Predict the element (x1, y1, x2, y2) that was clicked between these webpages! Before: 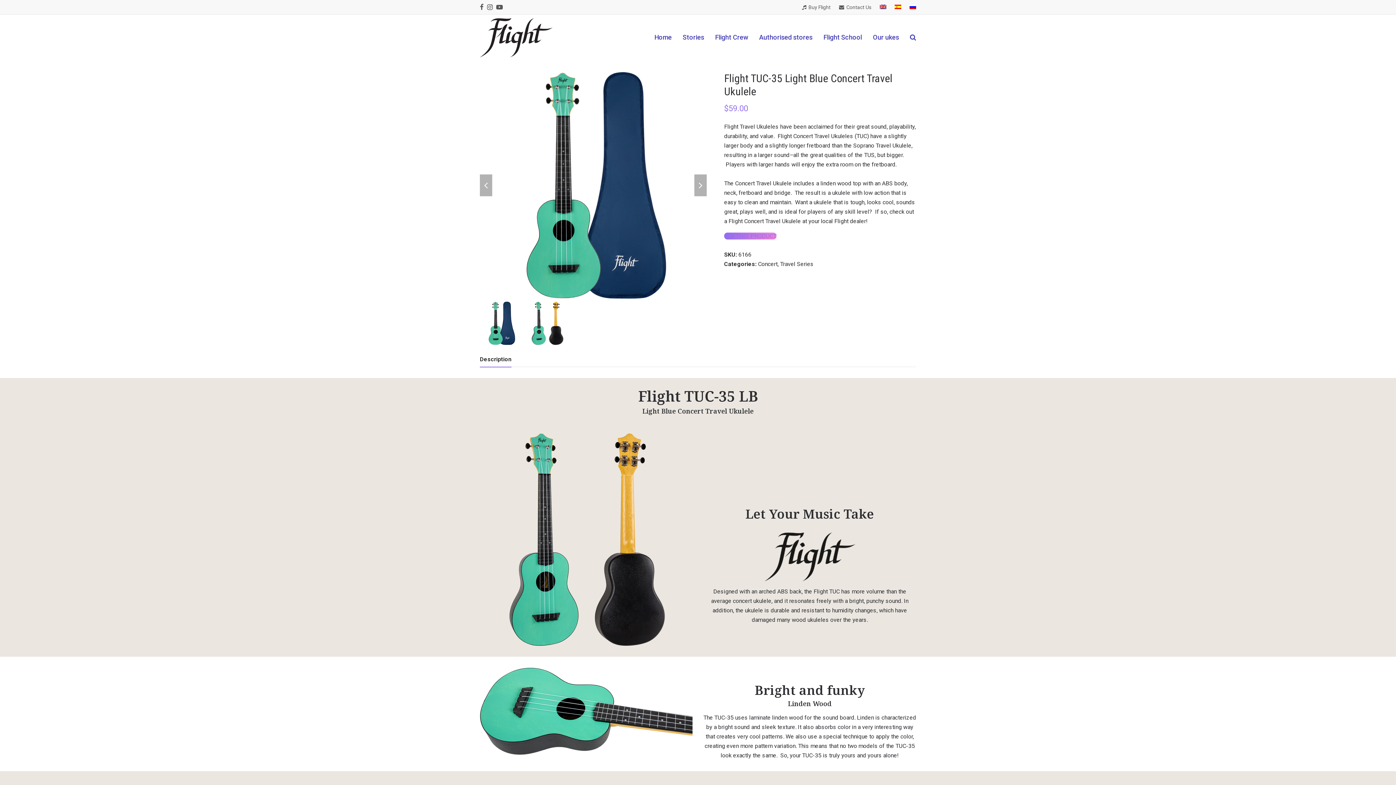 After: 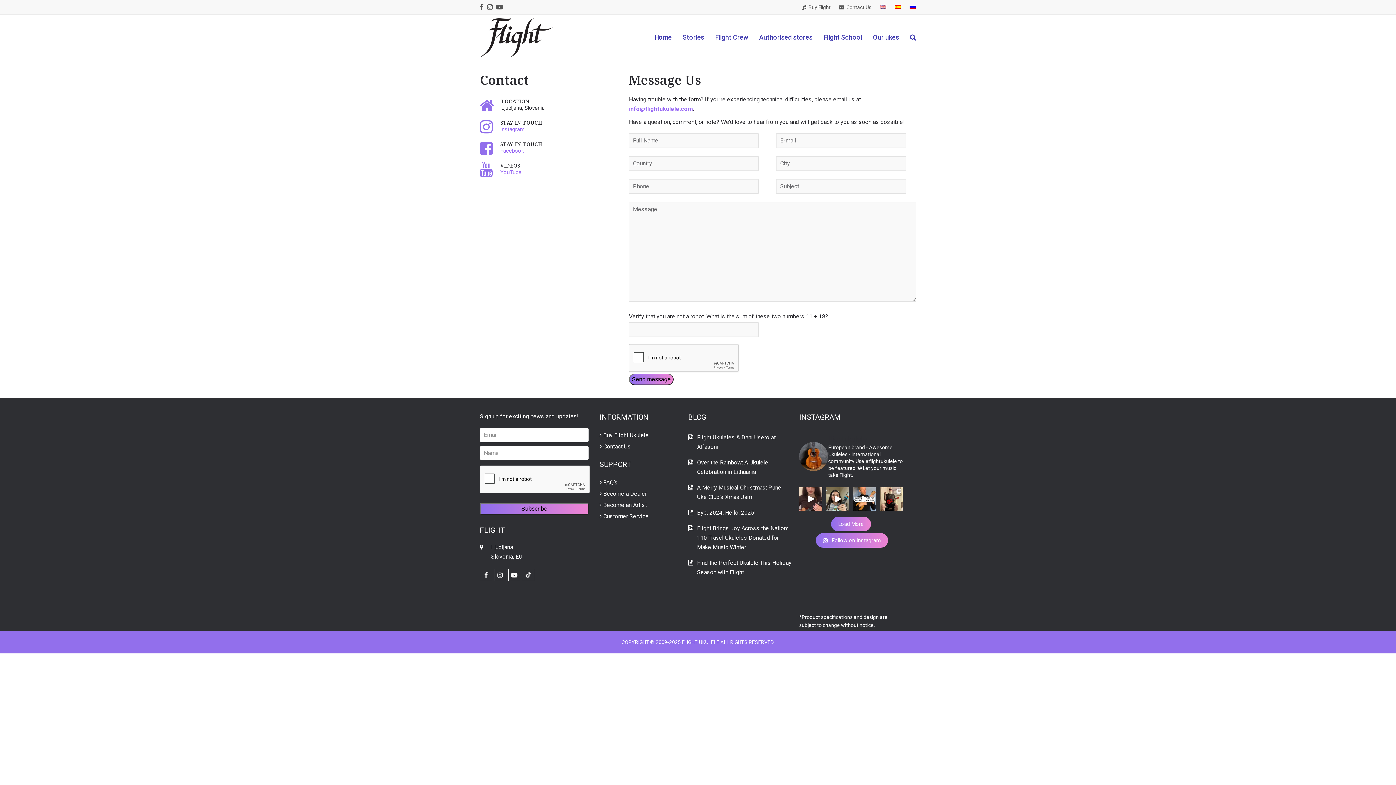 Action: label: Contact Us bbox: (839, 4, 871, 10)